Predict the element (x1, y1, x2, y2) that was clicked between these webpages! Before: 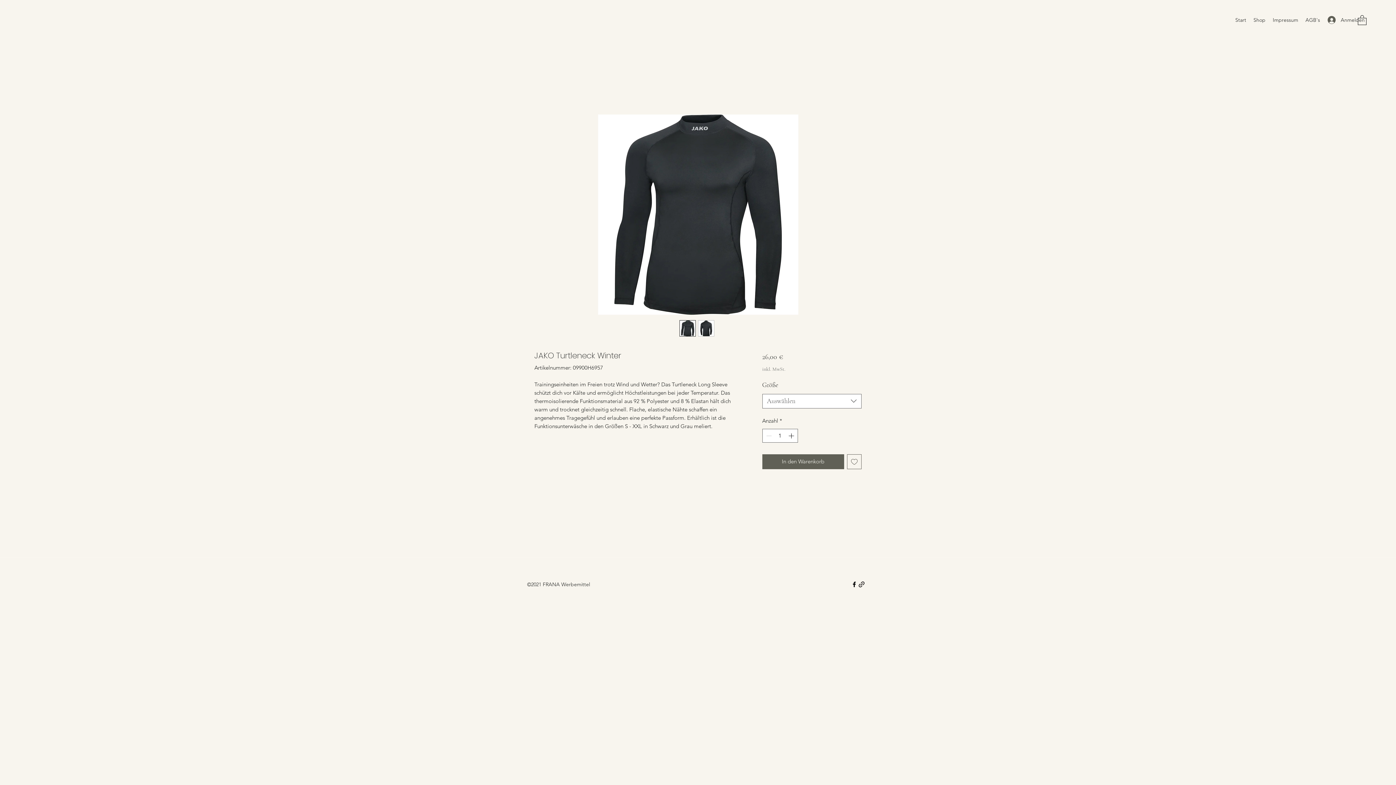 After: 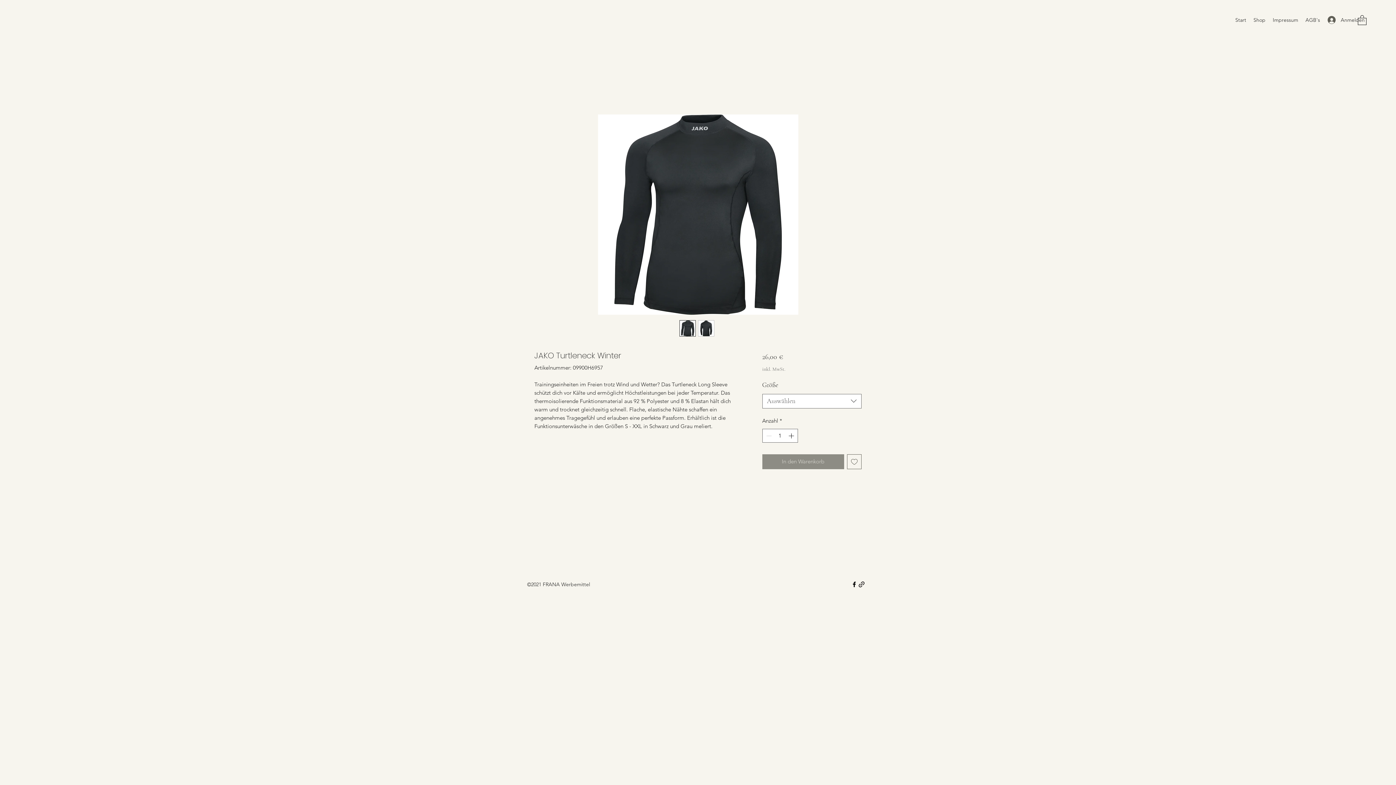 Action: label: In den Warenkorb bbox: (762, 454, 844, 469)